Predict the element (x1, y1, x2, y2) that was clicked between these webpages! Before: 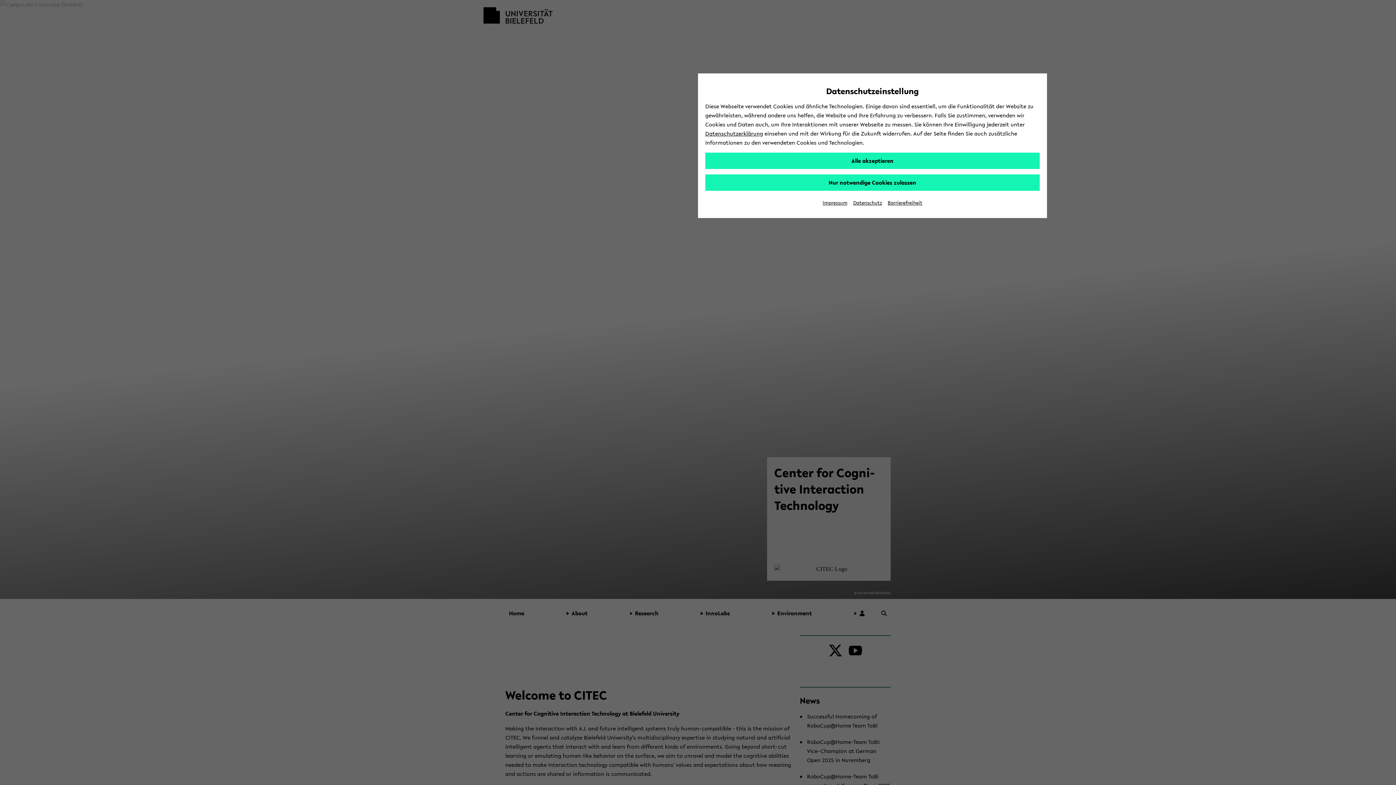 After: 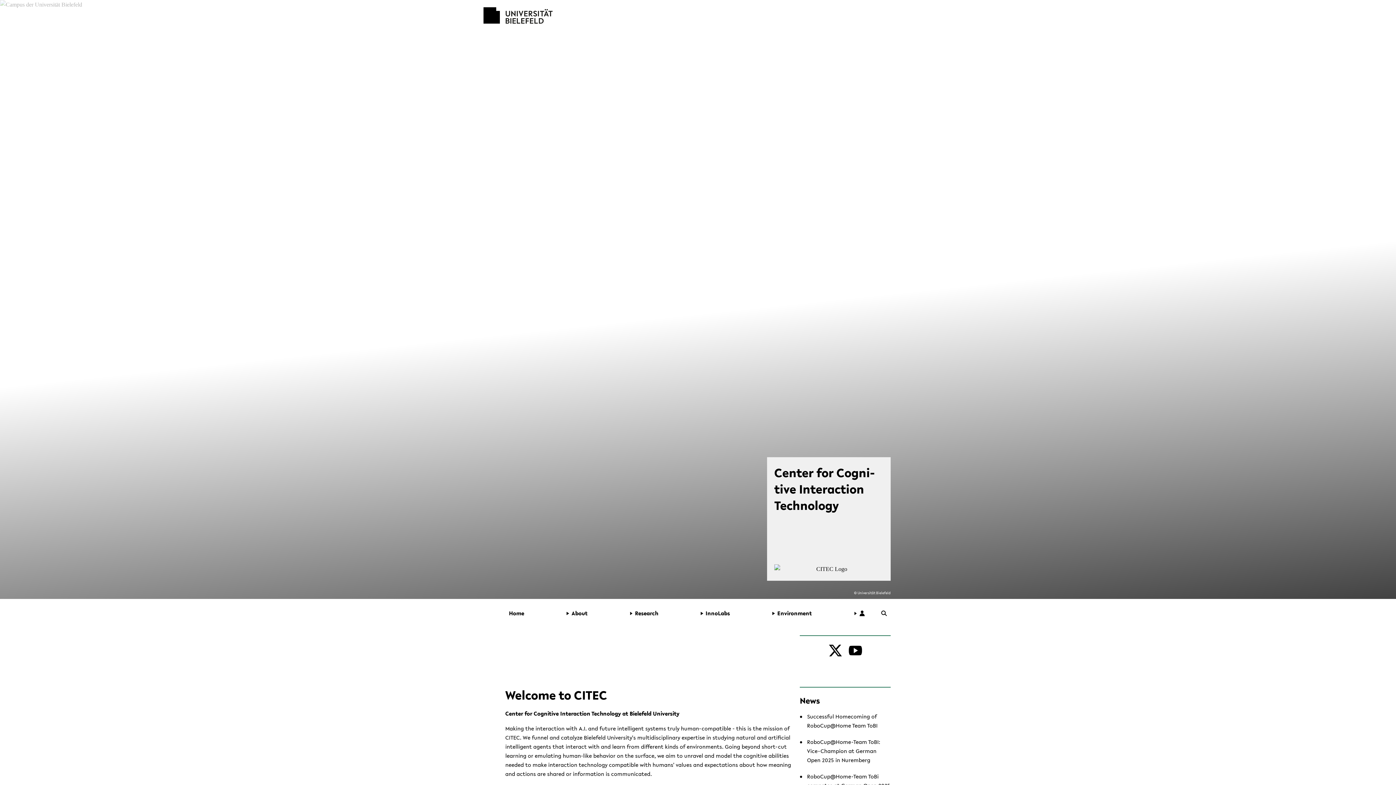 Action: bbox: (705, 152, 1040, 169) label: Alle akzeptieren